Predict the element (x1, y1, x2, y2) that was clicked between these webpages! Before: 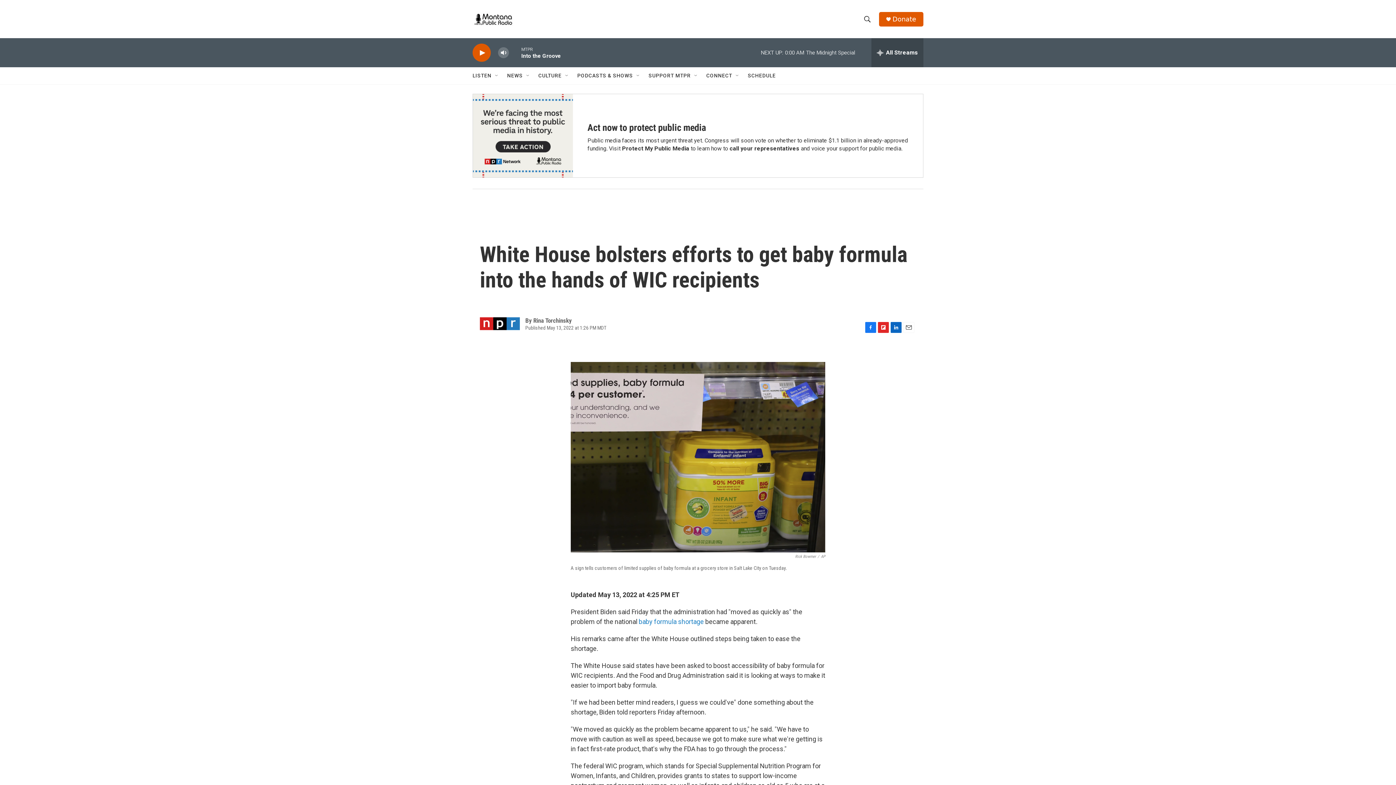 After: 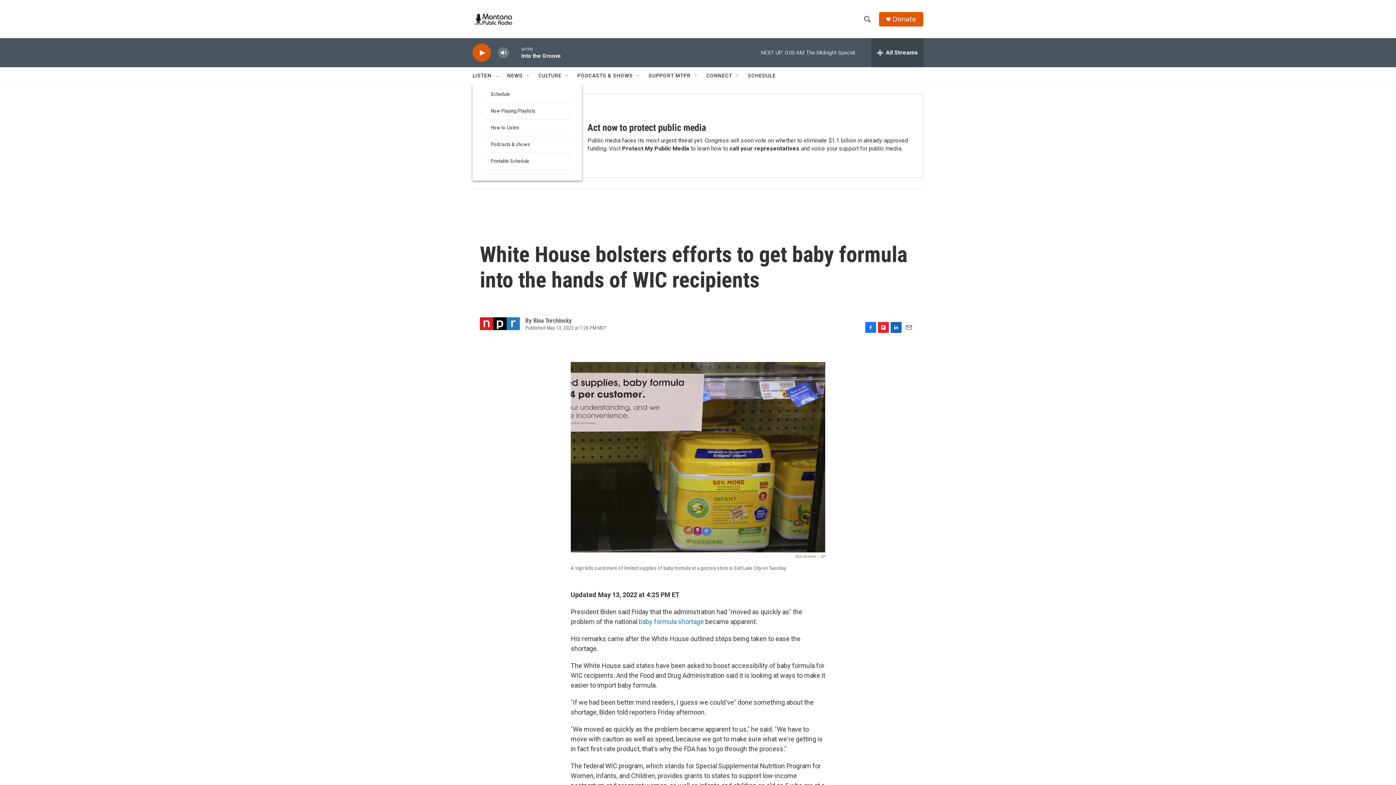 Action: label: Open Sub Navigation bbox: (494, 72, 500, 78)